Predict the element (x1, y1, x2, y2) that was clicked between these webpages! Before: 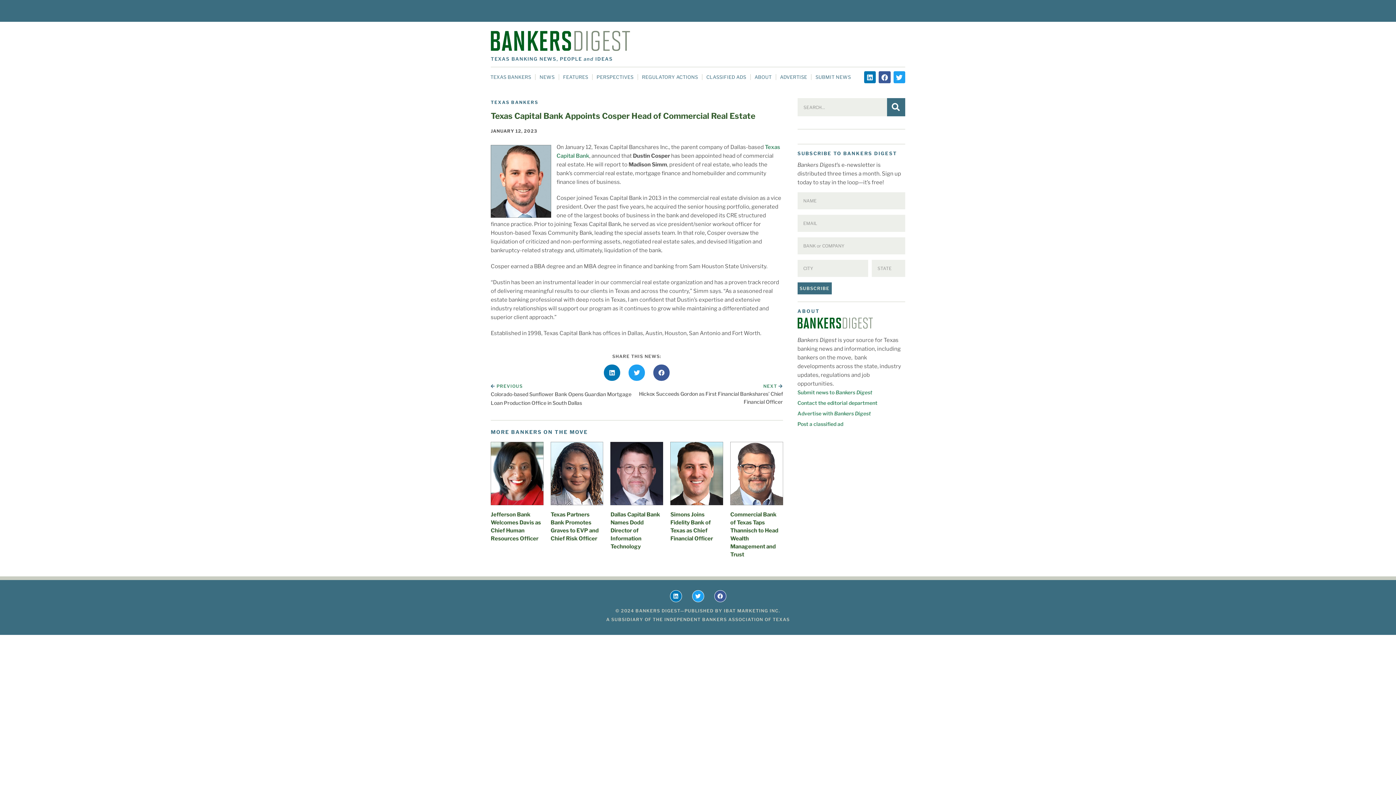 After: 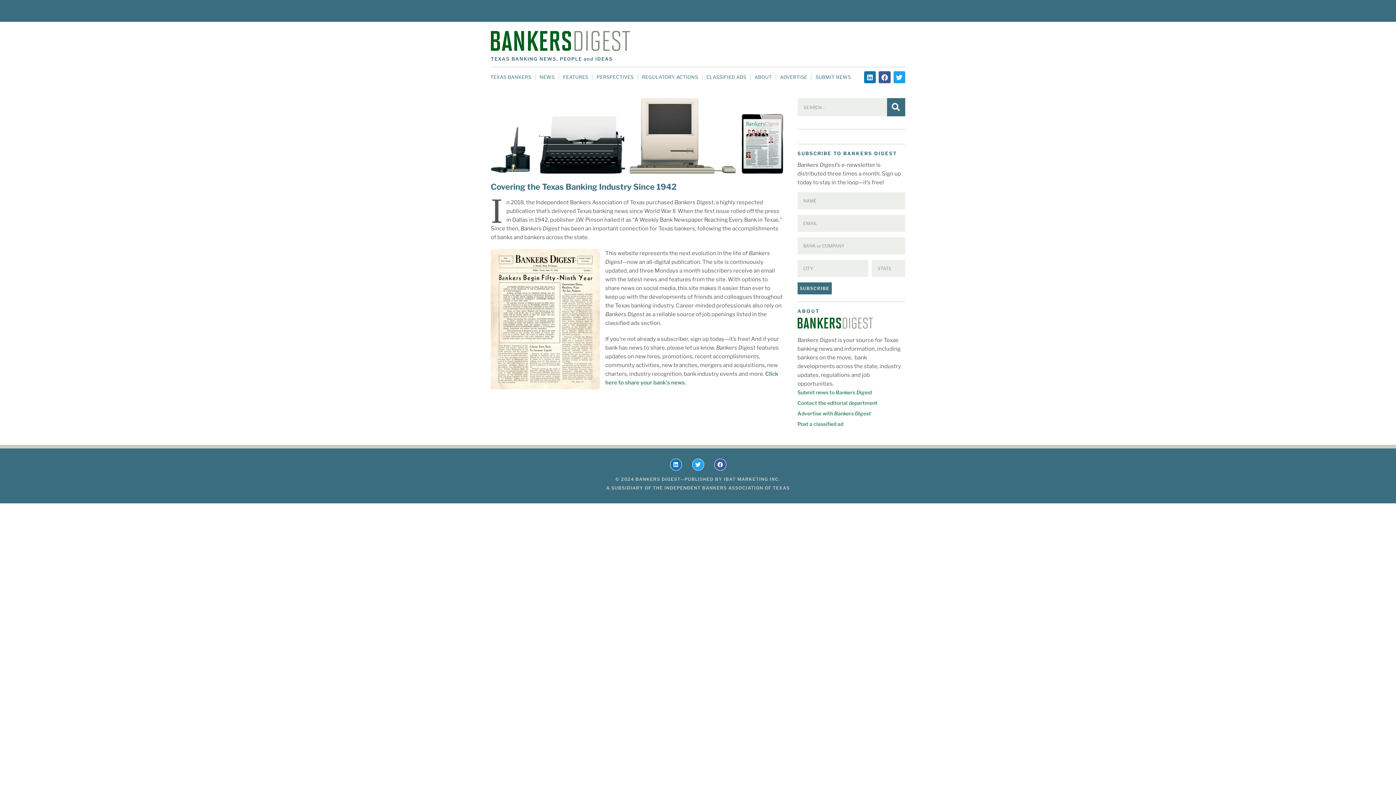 Action: label: ABOUT bbox: (750, 68, 775, 85)